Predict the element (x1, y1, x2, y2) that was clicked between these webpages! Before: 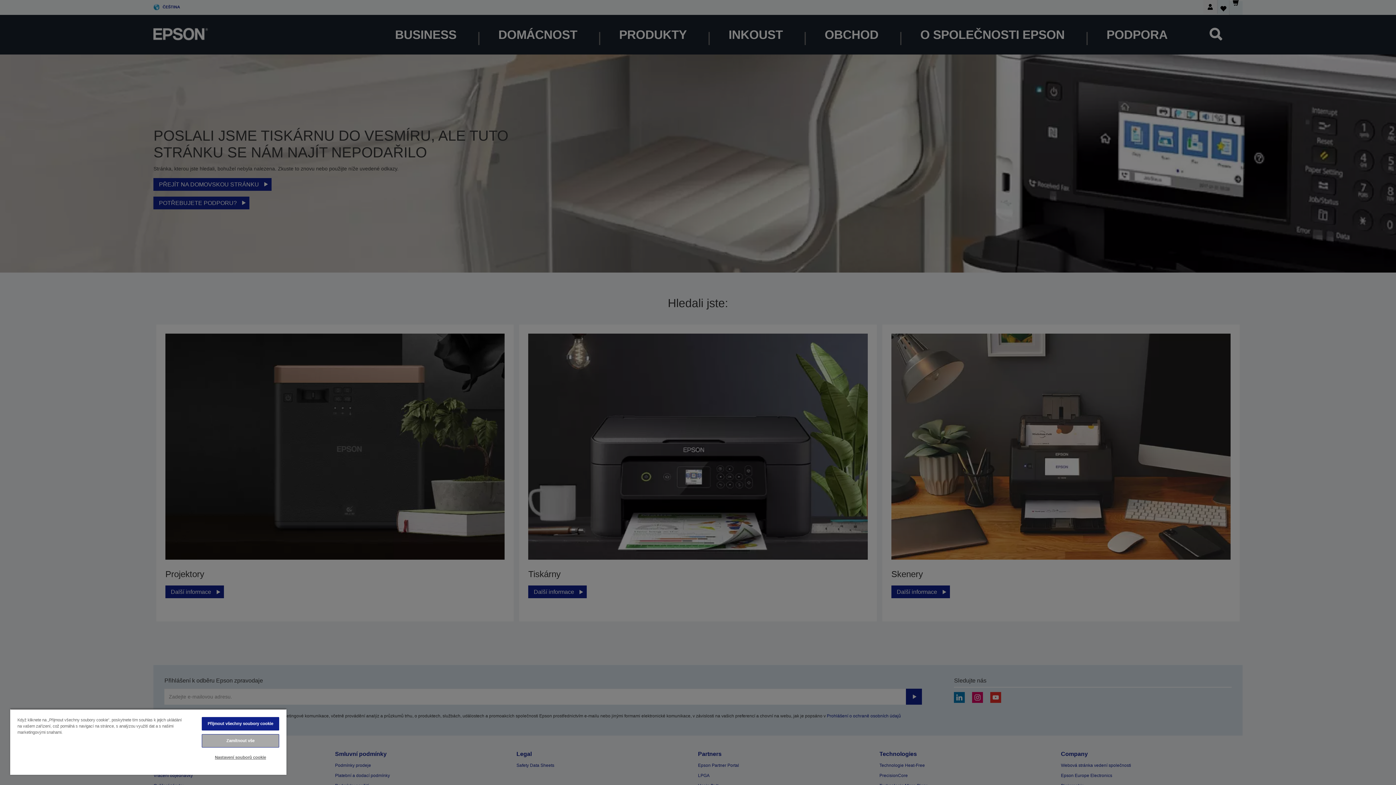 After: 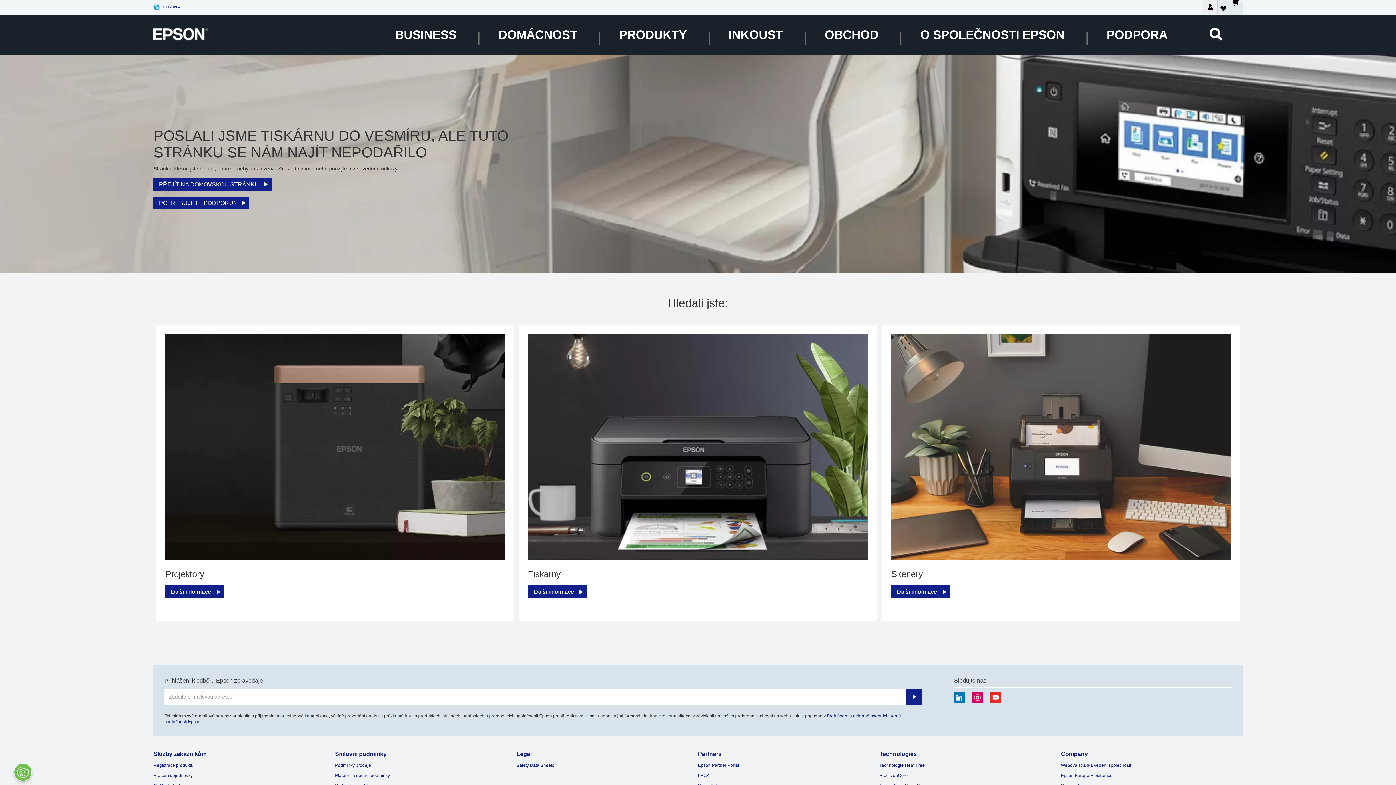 Action: label: Zamítnout vše bbox: (201, 734, 279, 748)